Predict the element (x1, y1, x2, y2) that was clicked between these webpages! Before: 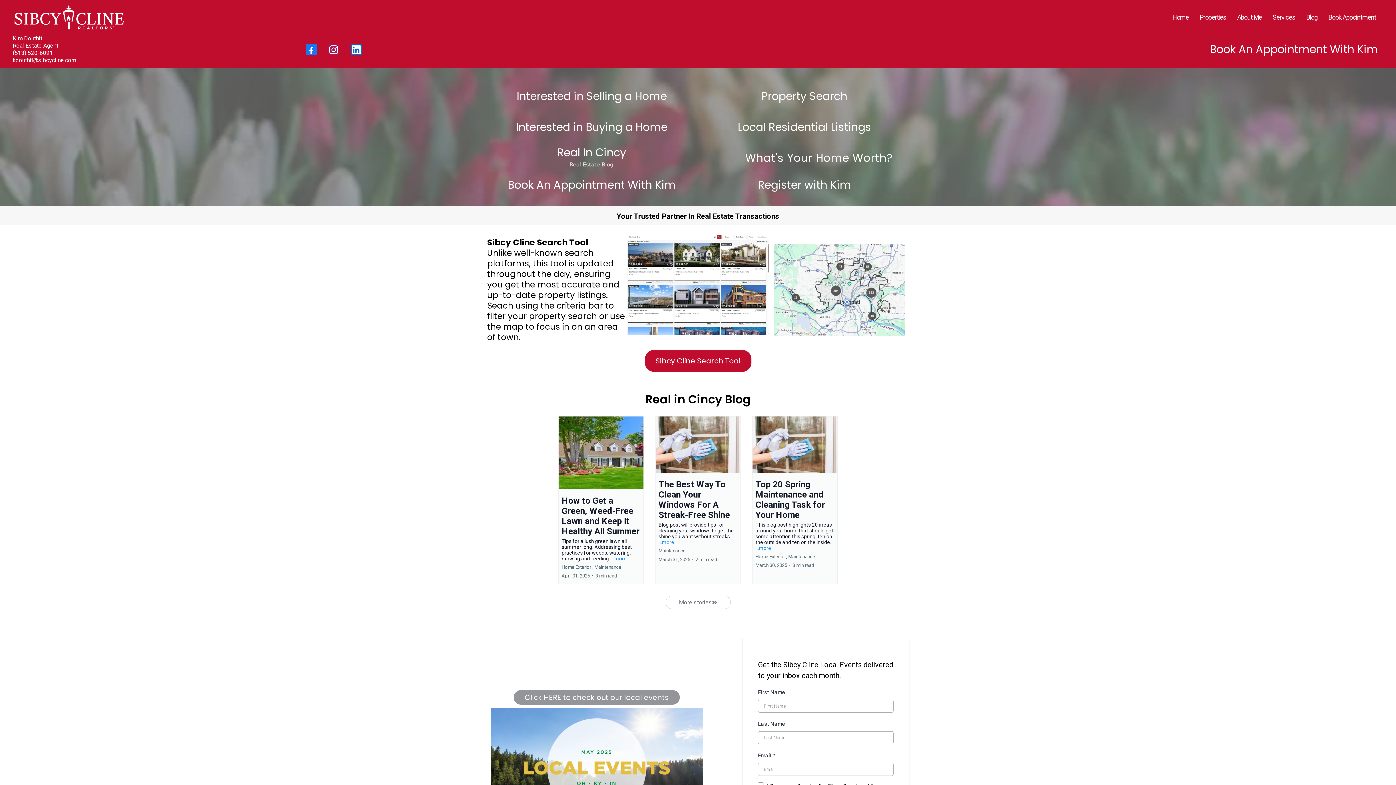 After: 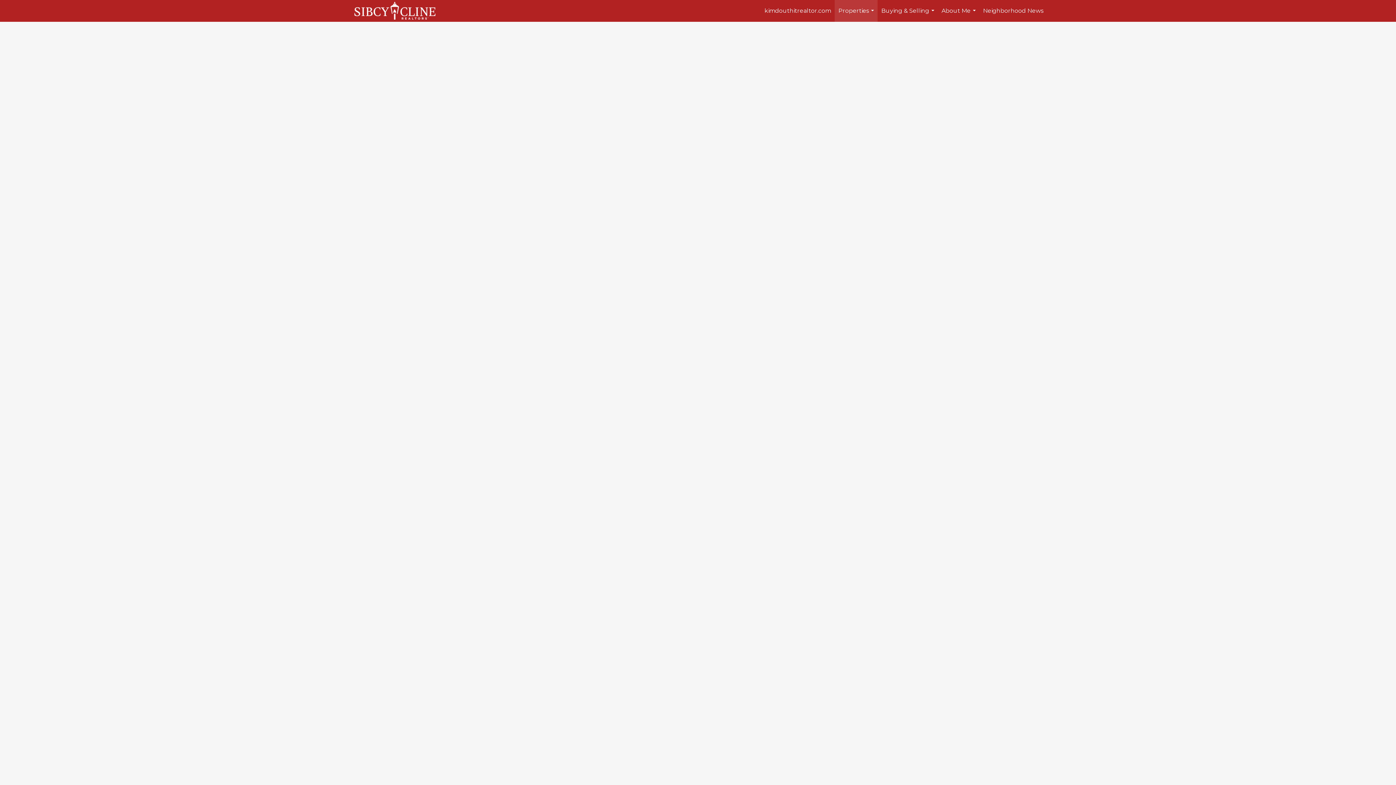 Action: label: Properties bbox: (1194, 13, 1232, 21)